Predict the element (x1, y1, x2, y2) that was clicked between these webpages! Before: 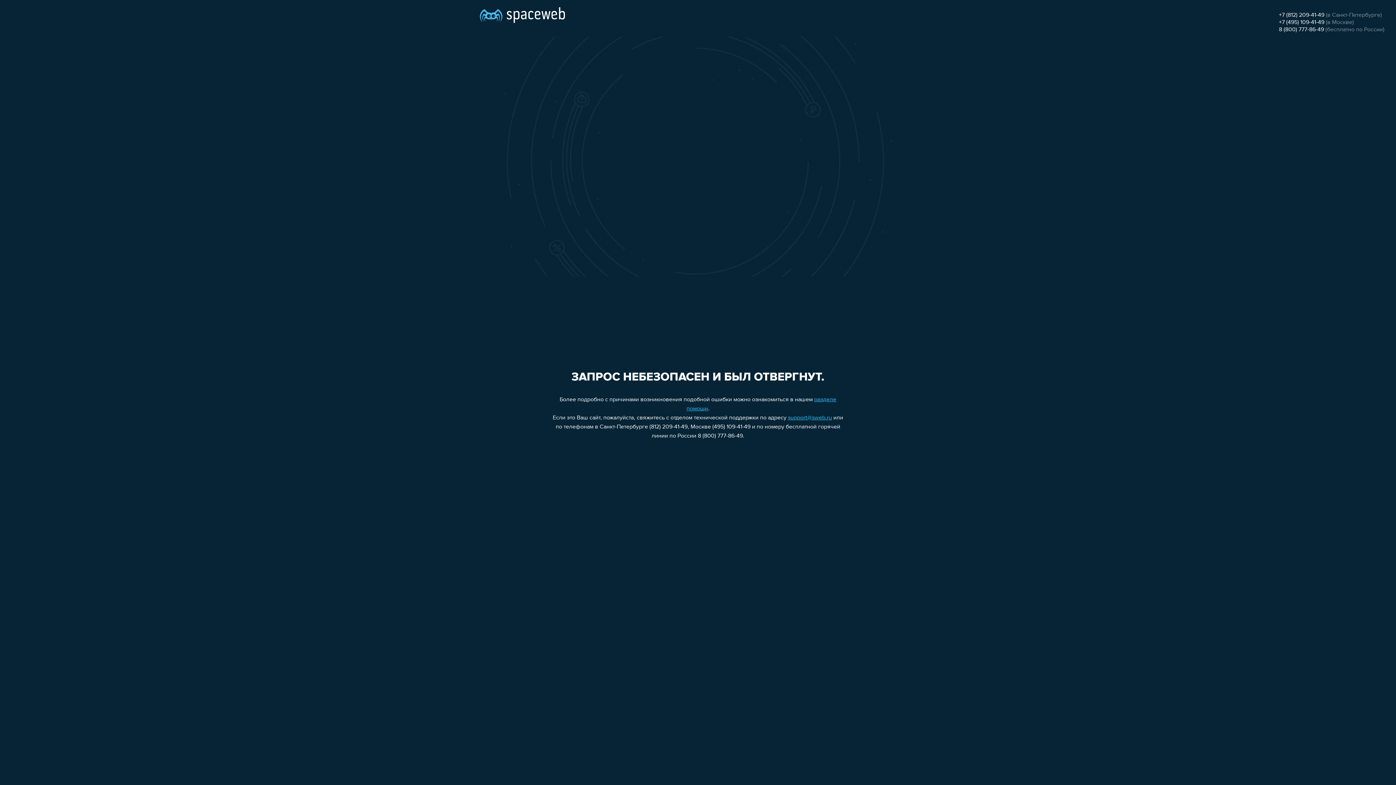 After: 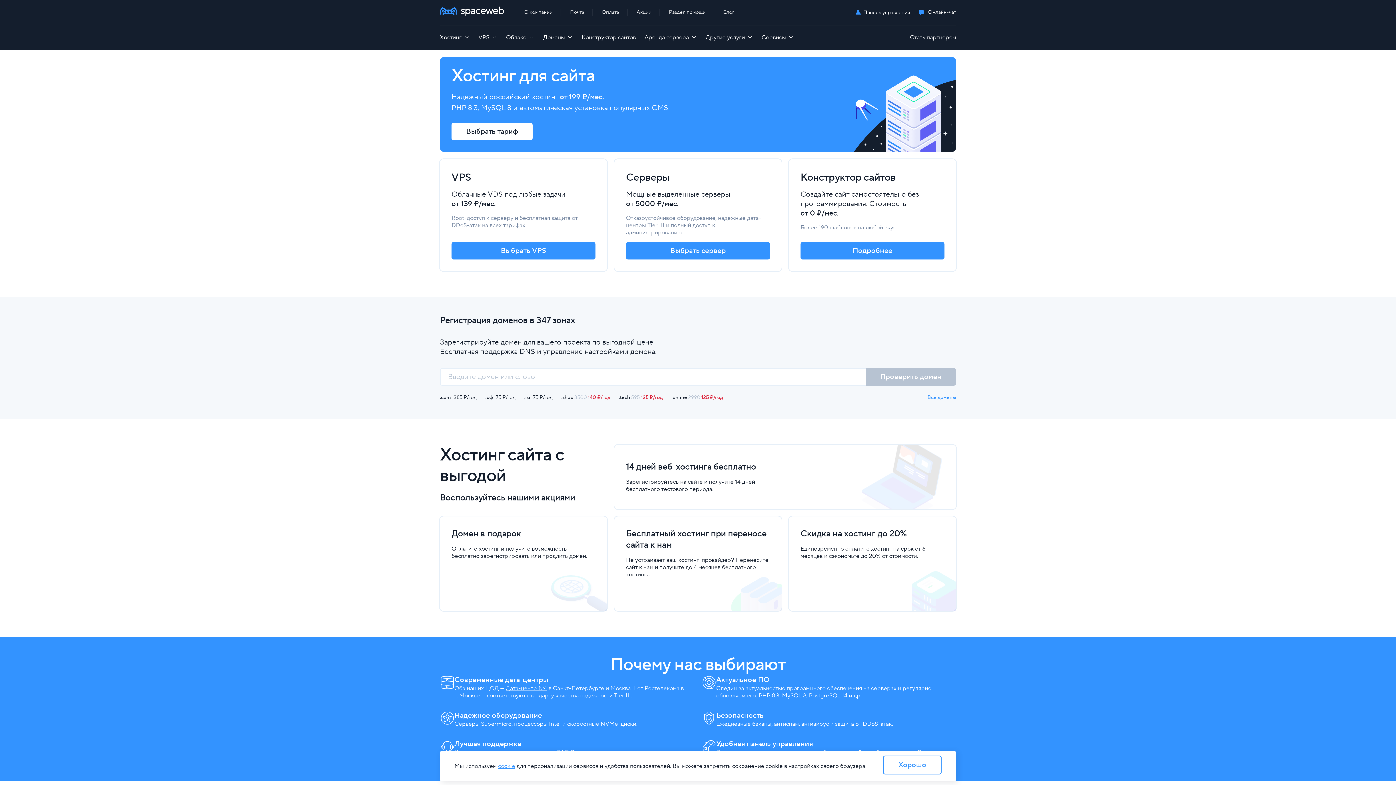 Action: bbox: (480, 0, 565, 25)